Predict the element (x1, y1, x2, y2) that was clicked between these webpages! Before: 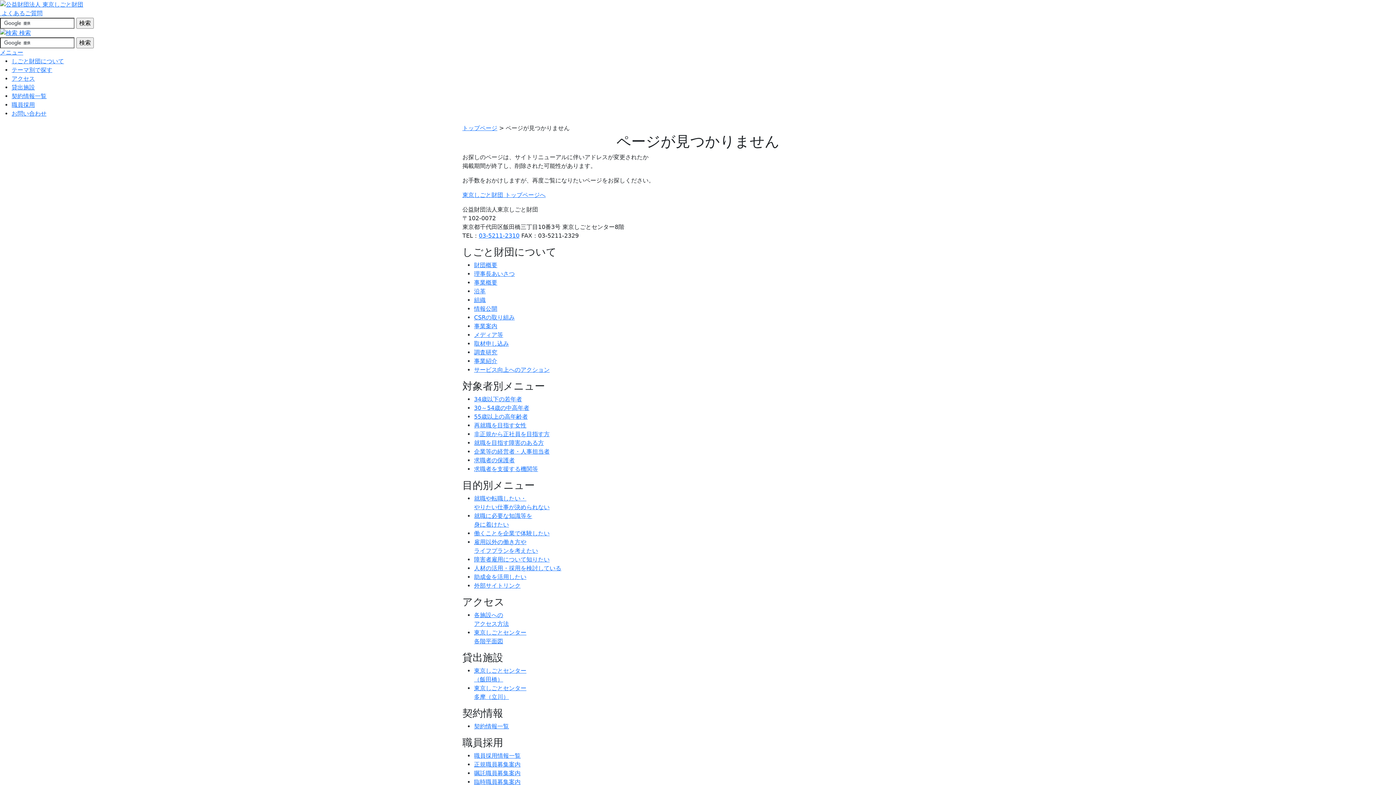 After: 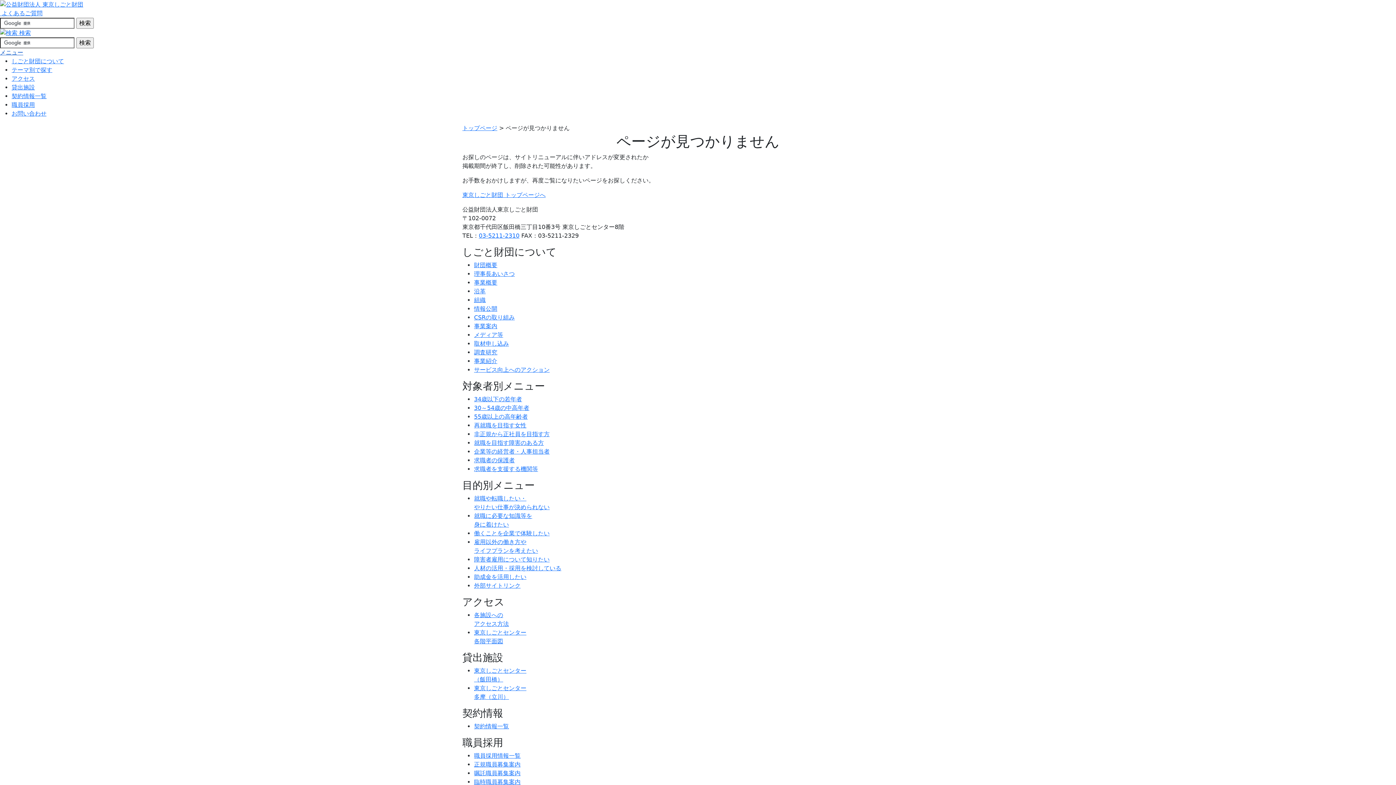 Action: bbox: (0, 49, 23, 56) label: メニュー